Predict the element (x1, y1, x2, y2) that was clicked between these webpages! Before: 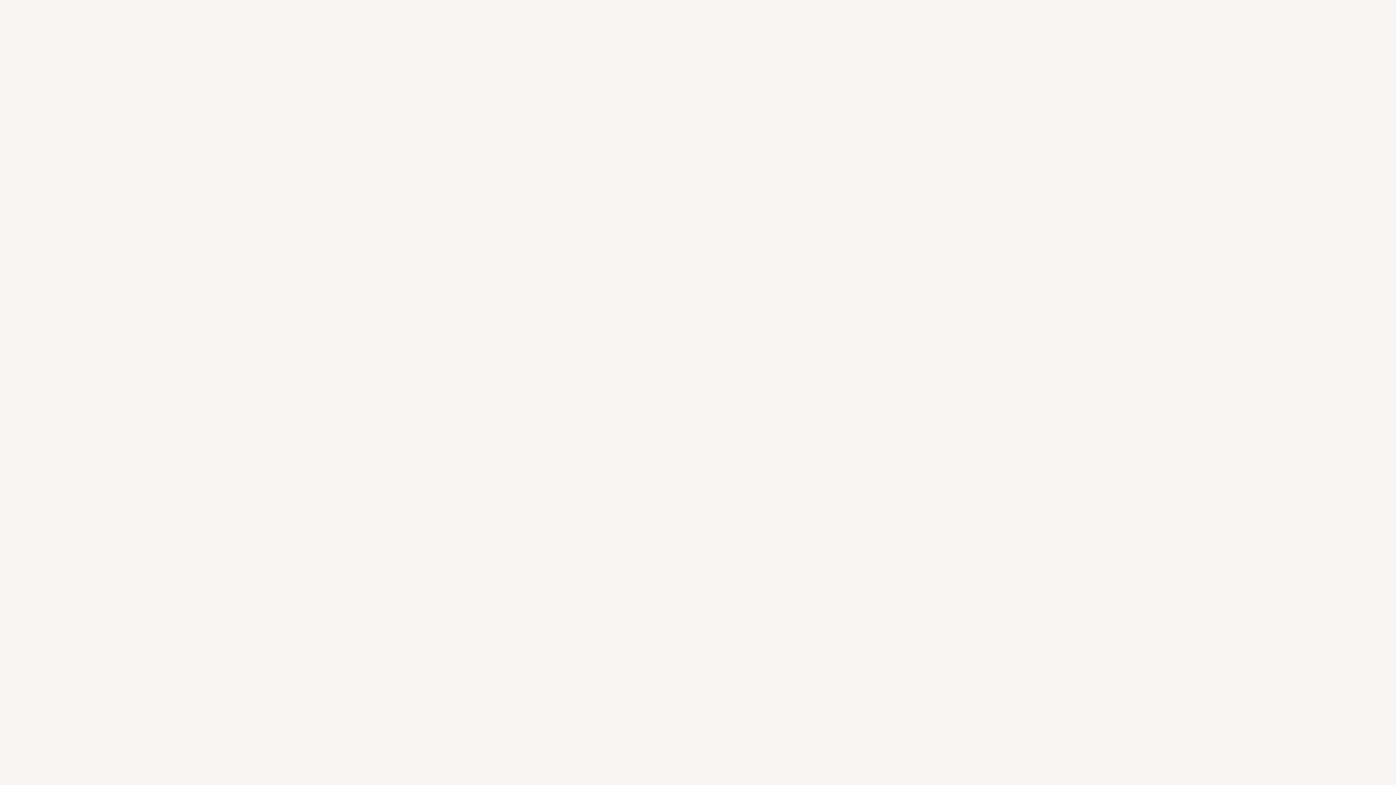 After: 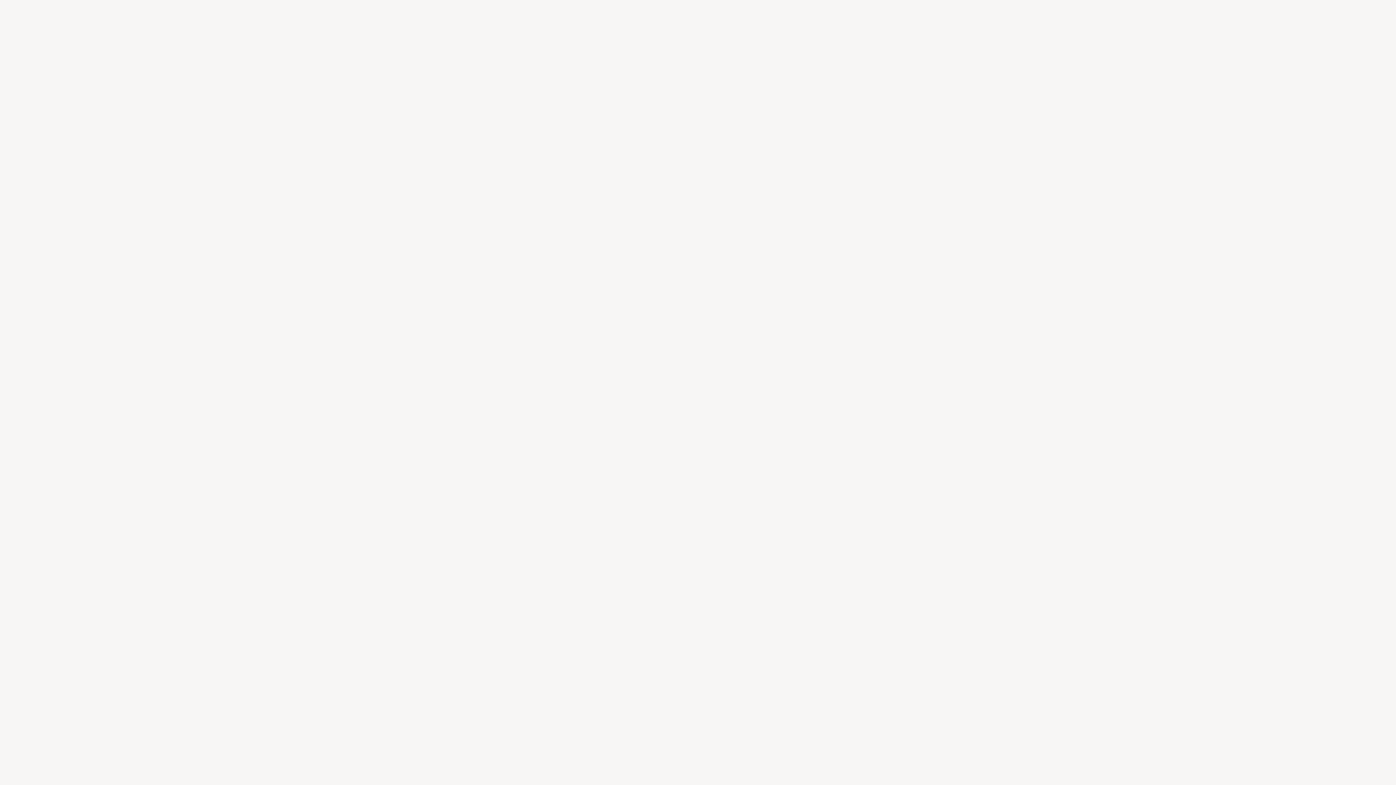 Action: label: News bbox: (894, 0, 905, 10)